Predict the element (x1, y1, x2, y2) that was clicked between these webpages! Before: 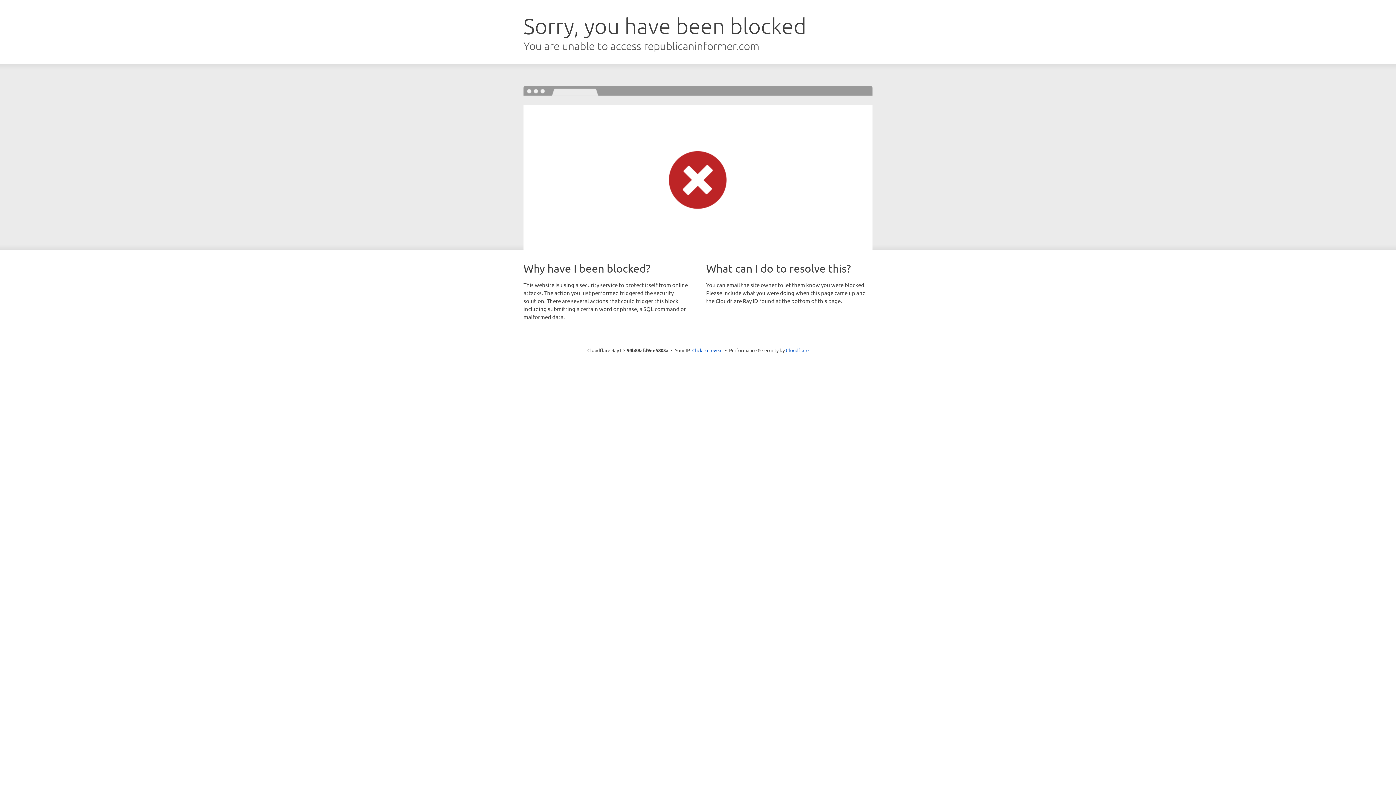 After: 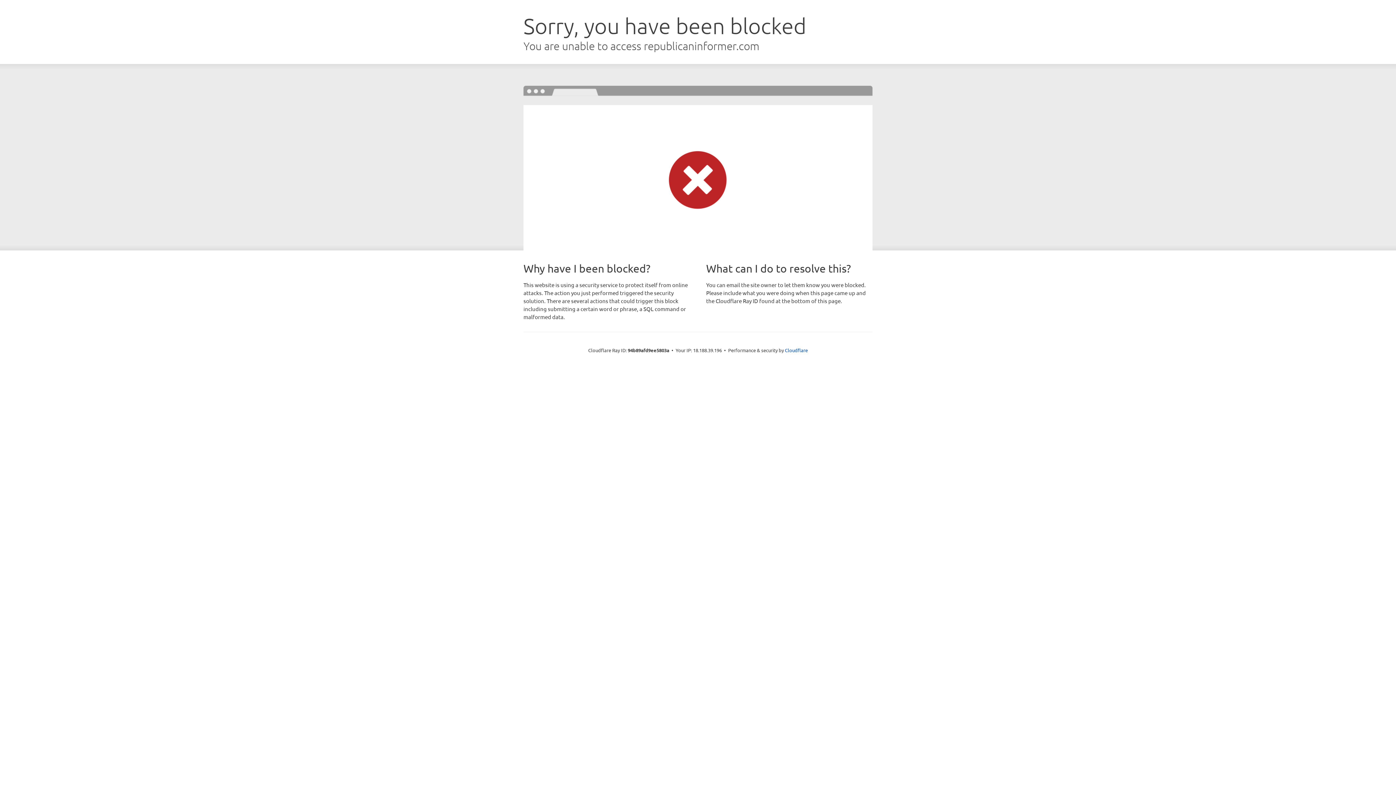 Action: label: Click to reveal bbox: (692, 346, 722, 353)